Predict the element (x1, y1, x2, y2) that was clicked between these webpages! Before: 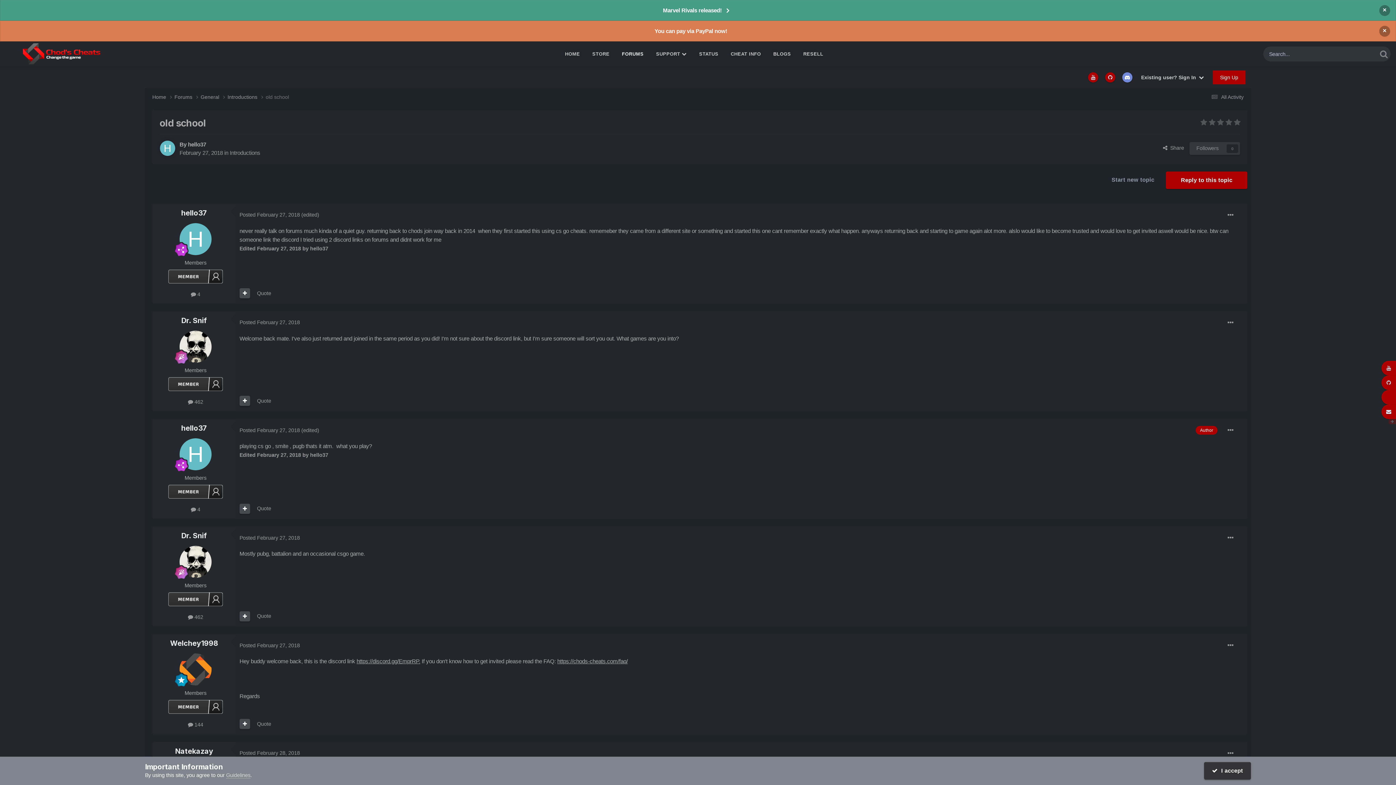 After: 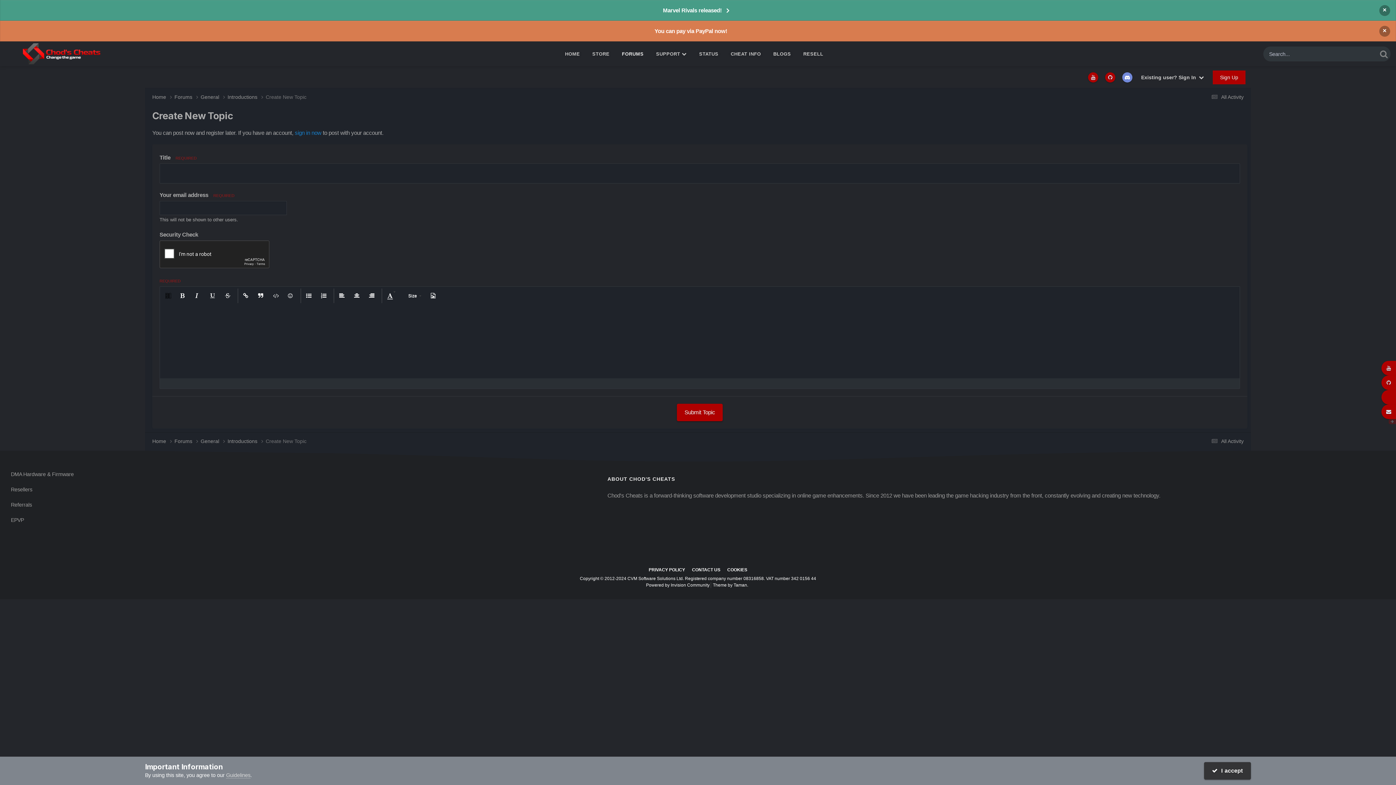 Action: label: Start new topic bbox: (1104, 171, 1161, 188)